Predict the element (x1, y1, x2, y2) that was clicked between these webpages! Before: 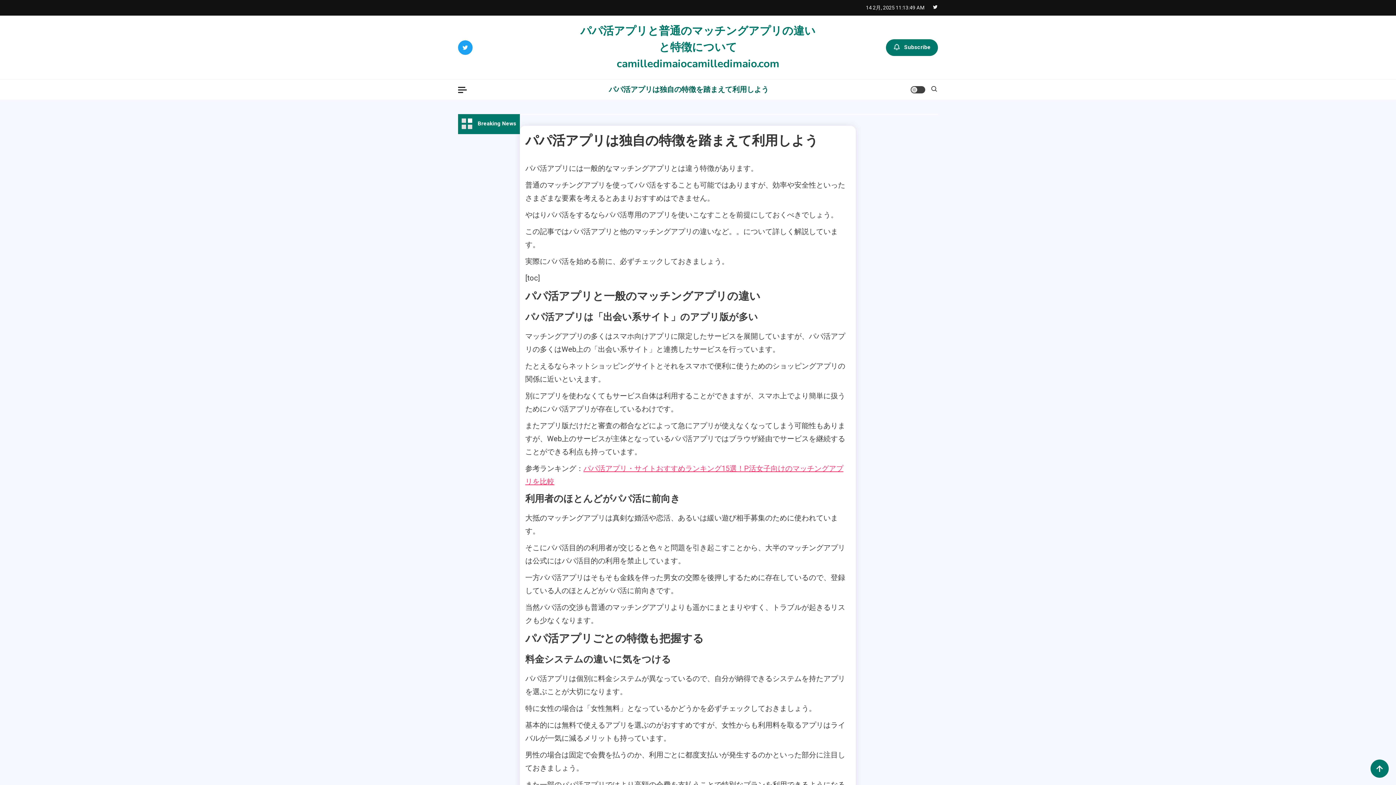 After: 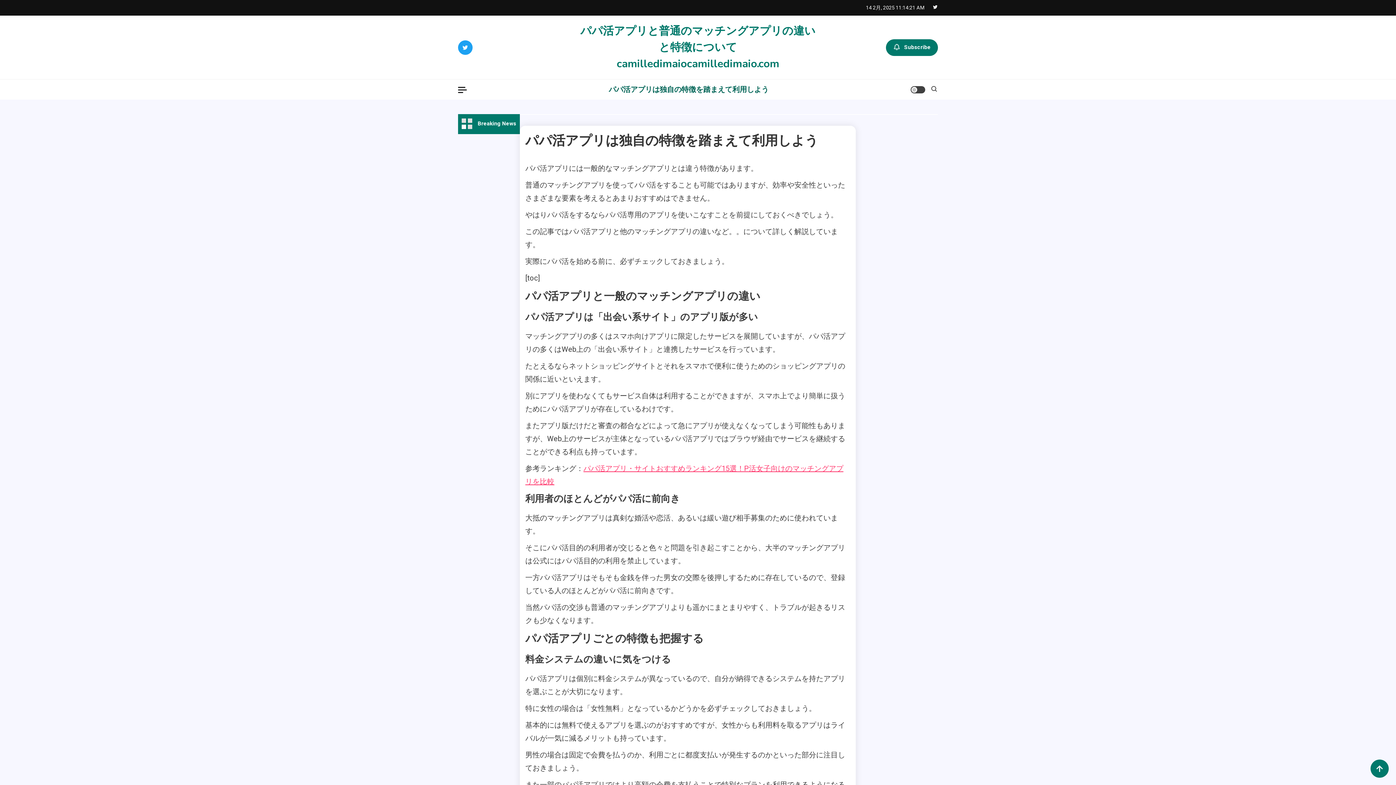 Action: label: パパ活アプリは独自の特徴を踏まえて利用しよう bbox: (601, 79, 776, 99)